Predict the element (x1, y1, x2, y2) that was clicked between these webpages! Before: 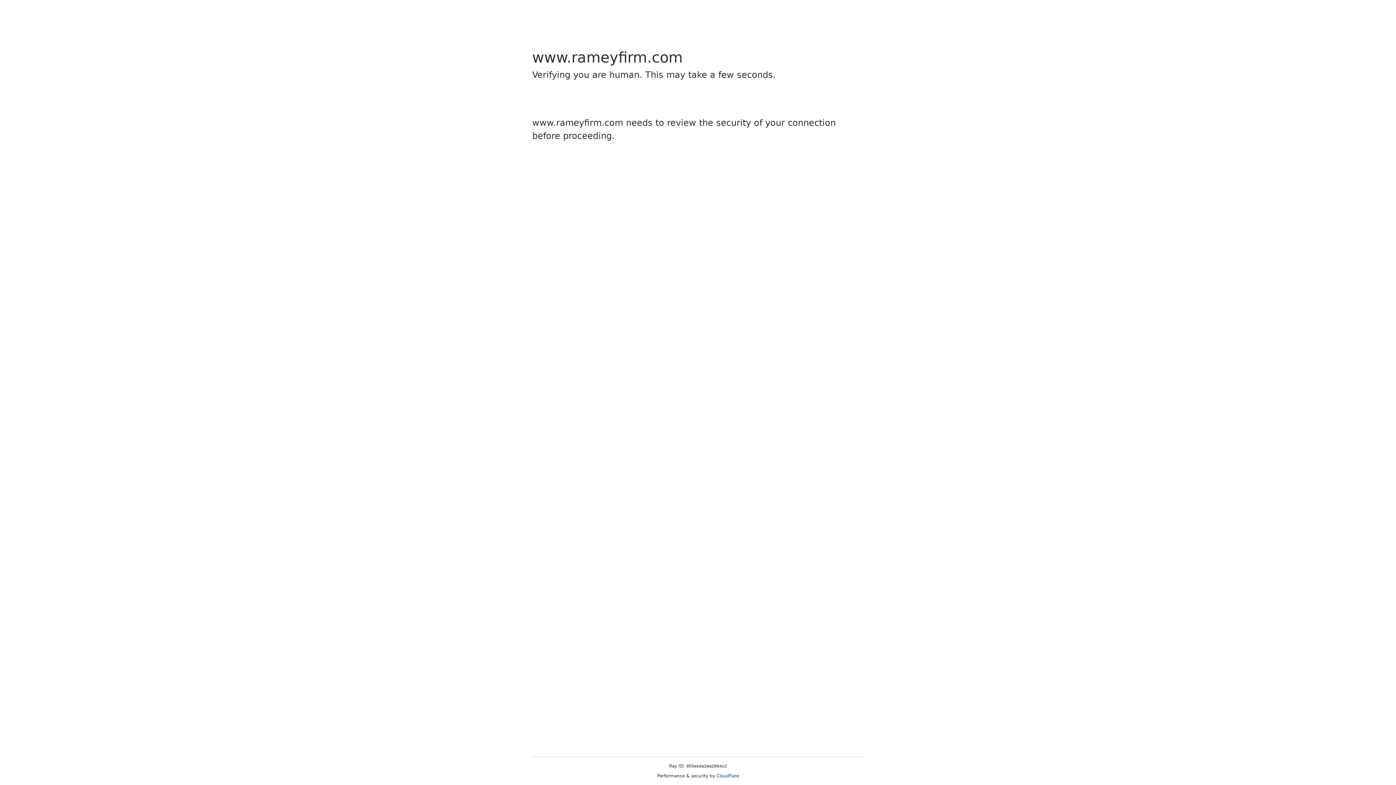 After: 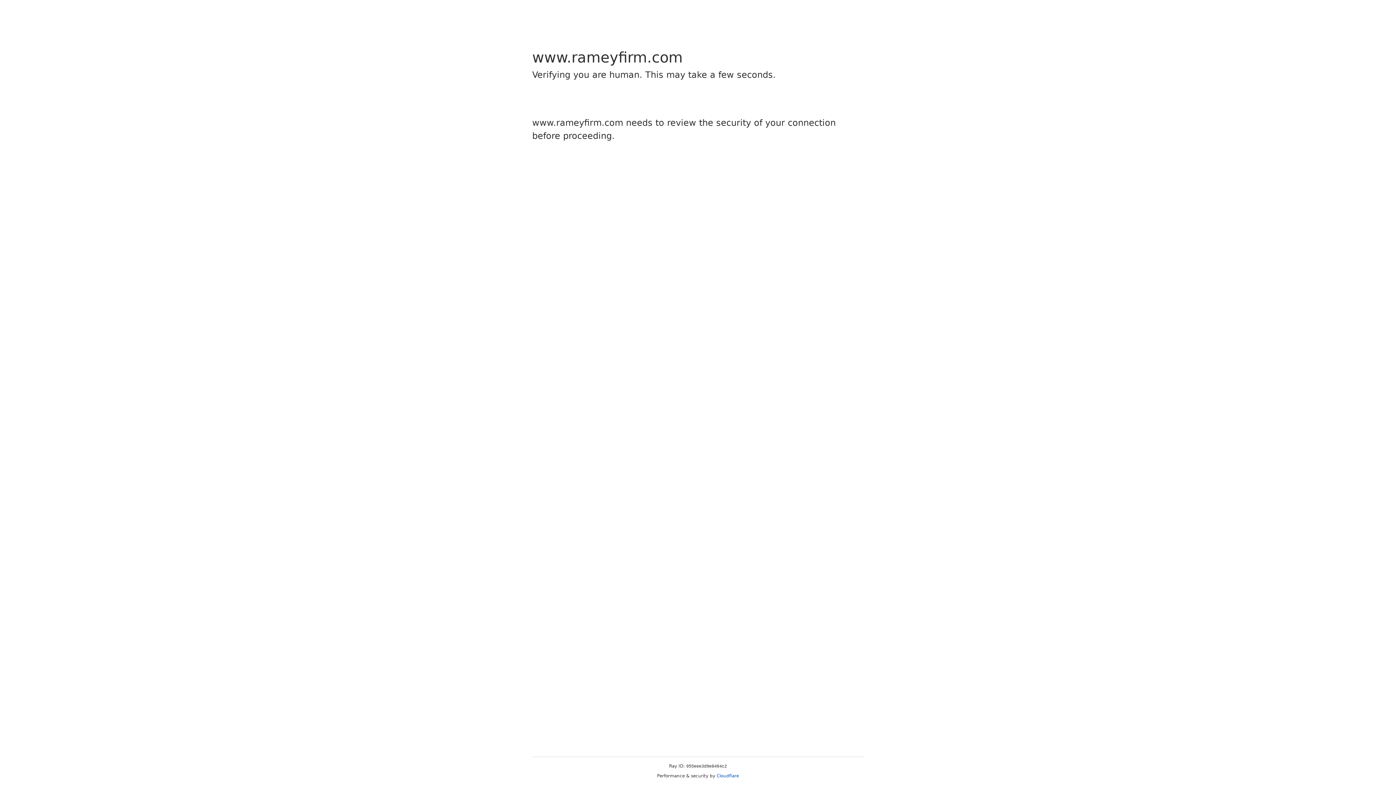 Action: bbox: (716, 773, 739, 778) label: Cloudflare